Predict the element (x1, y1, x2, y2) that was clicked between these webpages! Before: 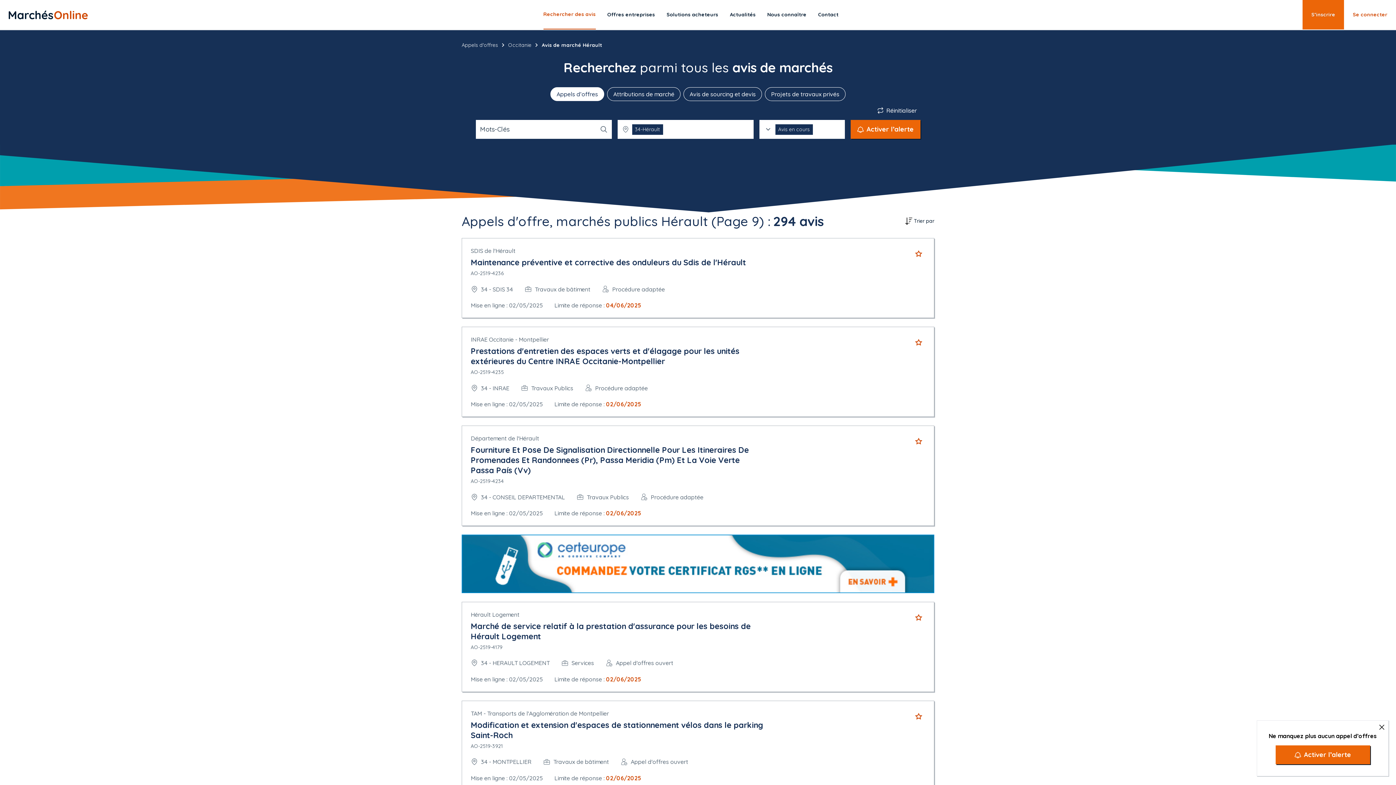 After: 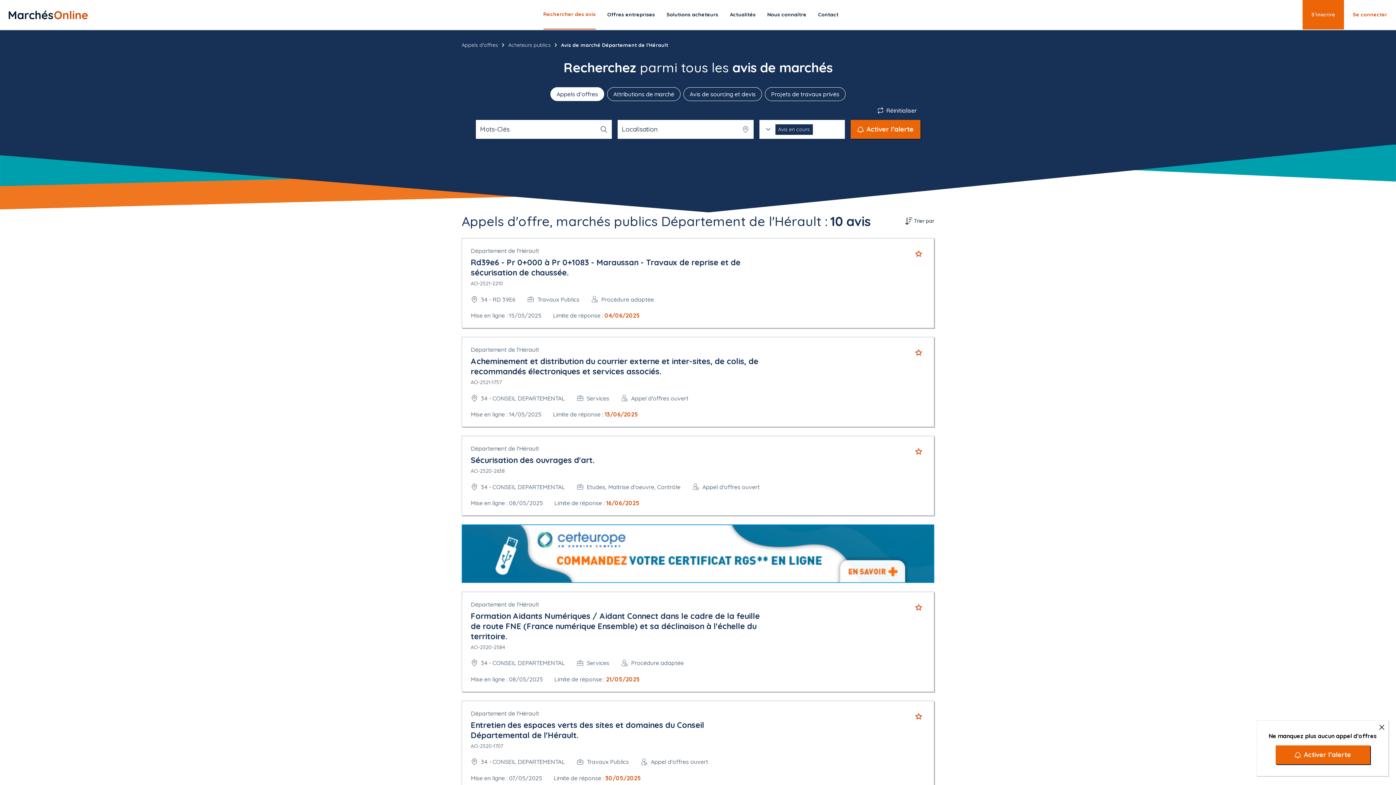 Action: bbox: (470, 434, 539, 442) label: Département de l'Hérault